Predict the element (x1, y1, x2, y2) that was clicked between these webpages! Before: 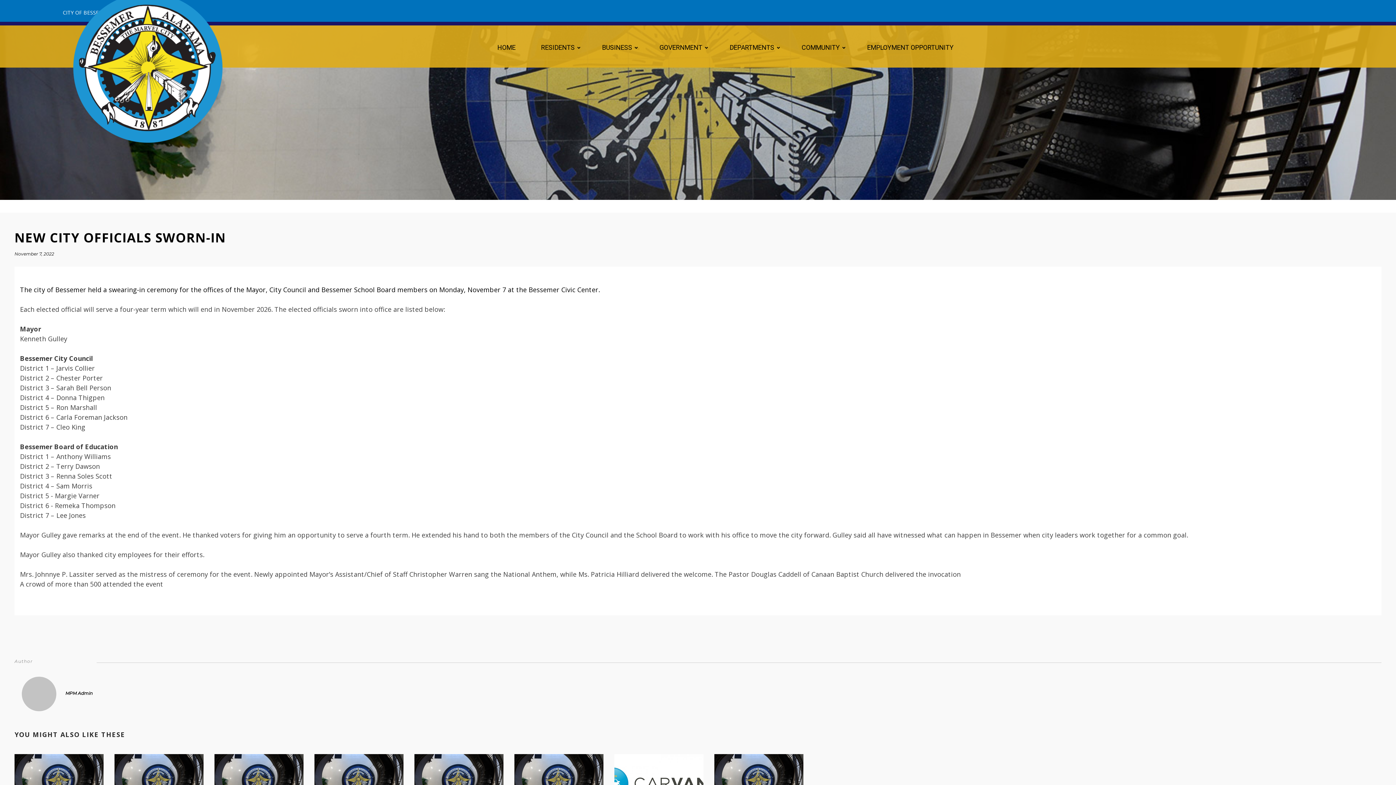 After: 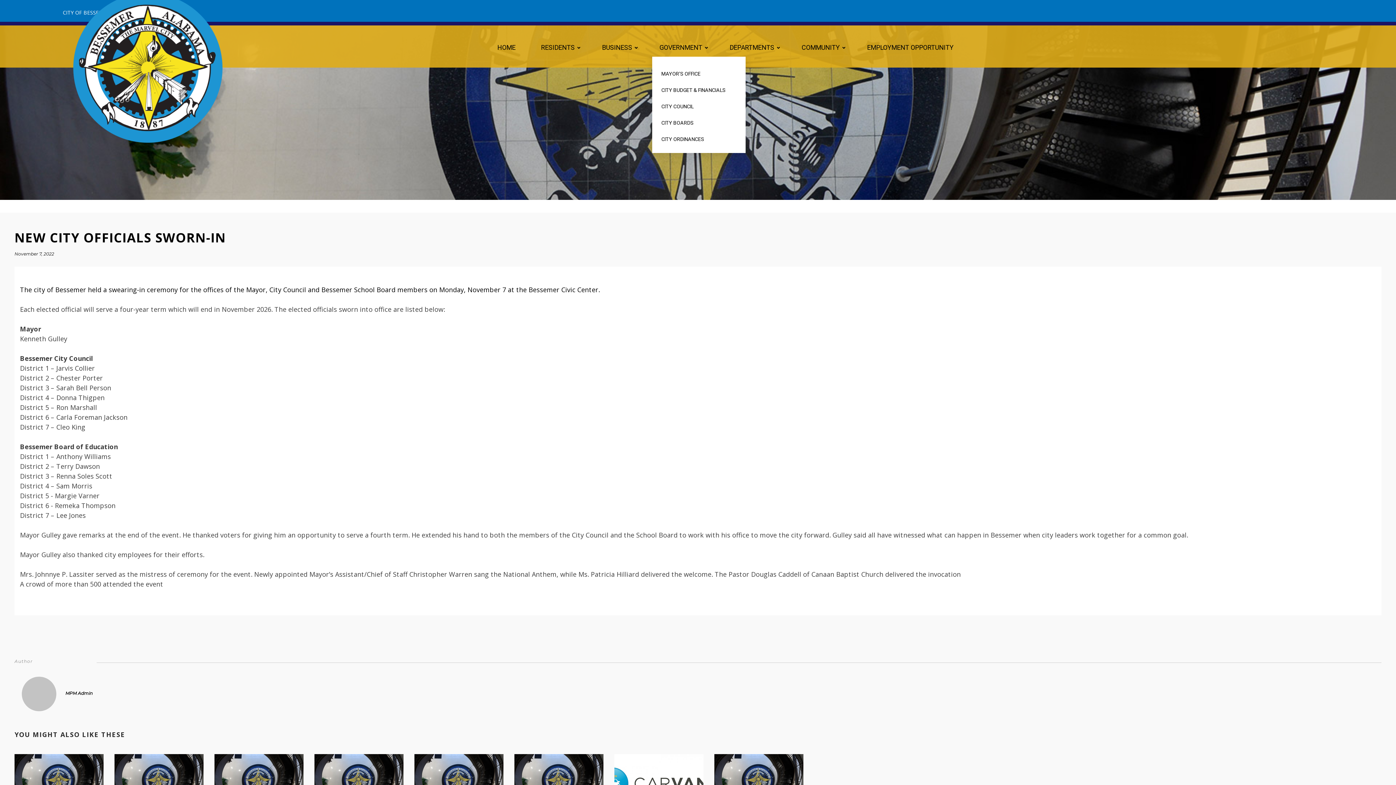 Action: label: GOVERNMENT bbox: (652, 39, 711, 56)